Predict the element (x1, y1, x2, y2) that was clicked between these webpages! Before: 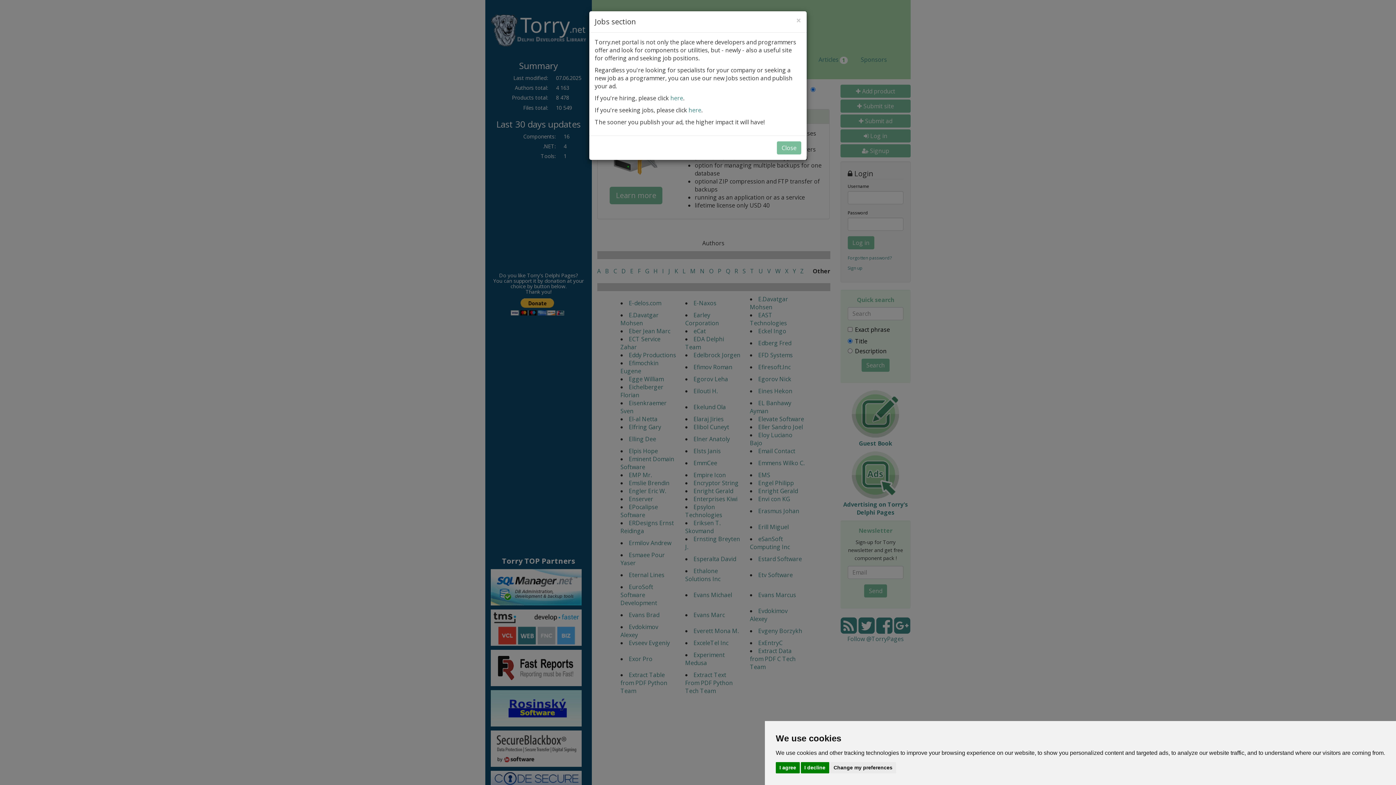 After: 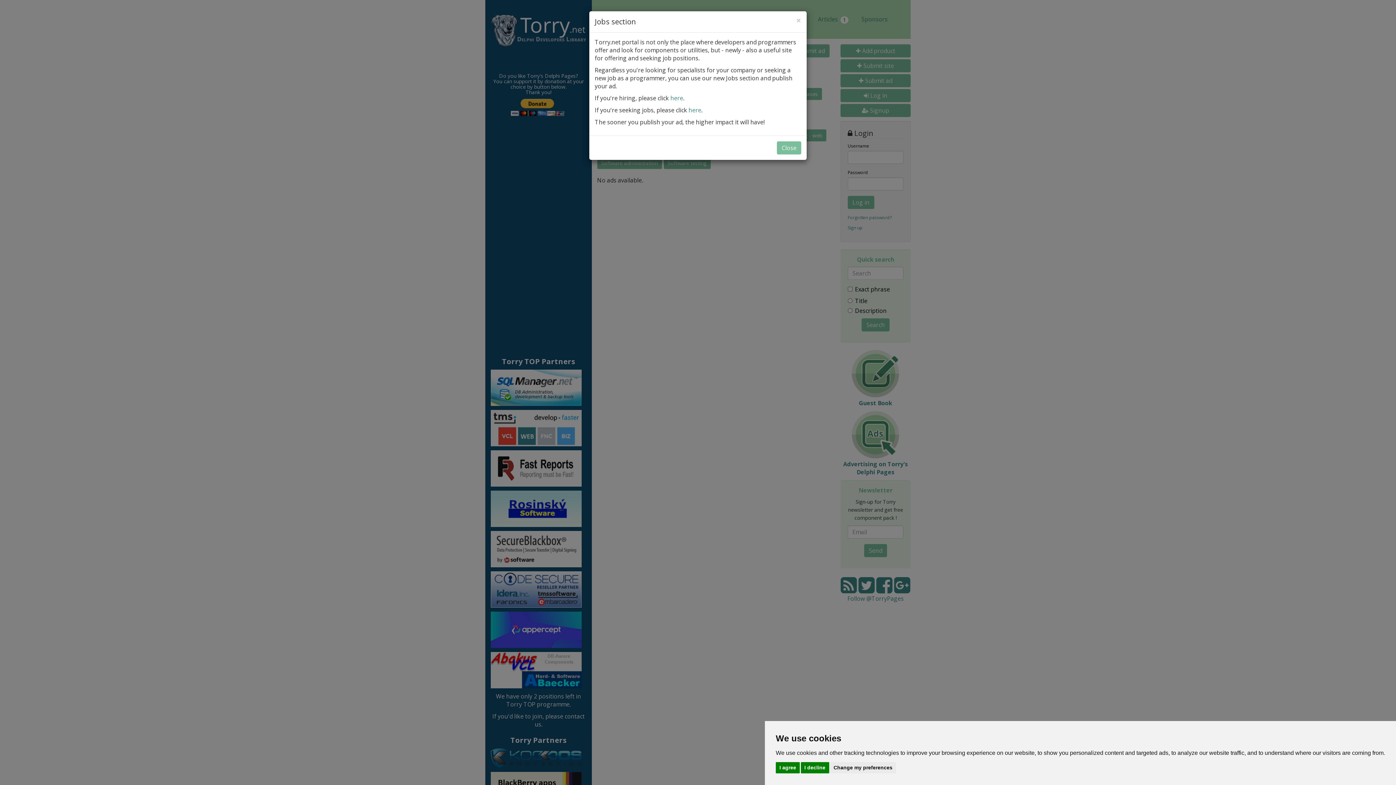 Action: label: here bbox: (688, 106, 701, 114)